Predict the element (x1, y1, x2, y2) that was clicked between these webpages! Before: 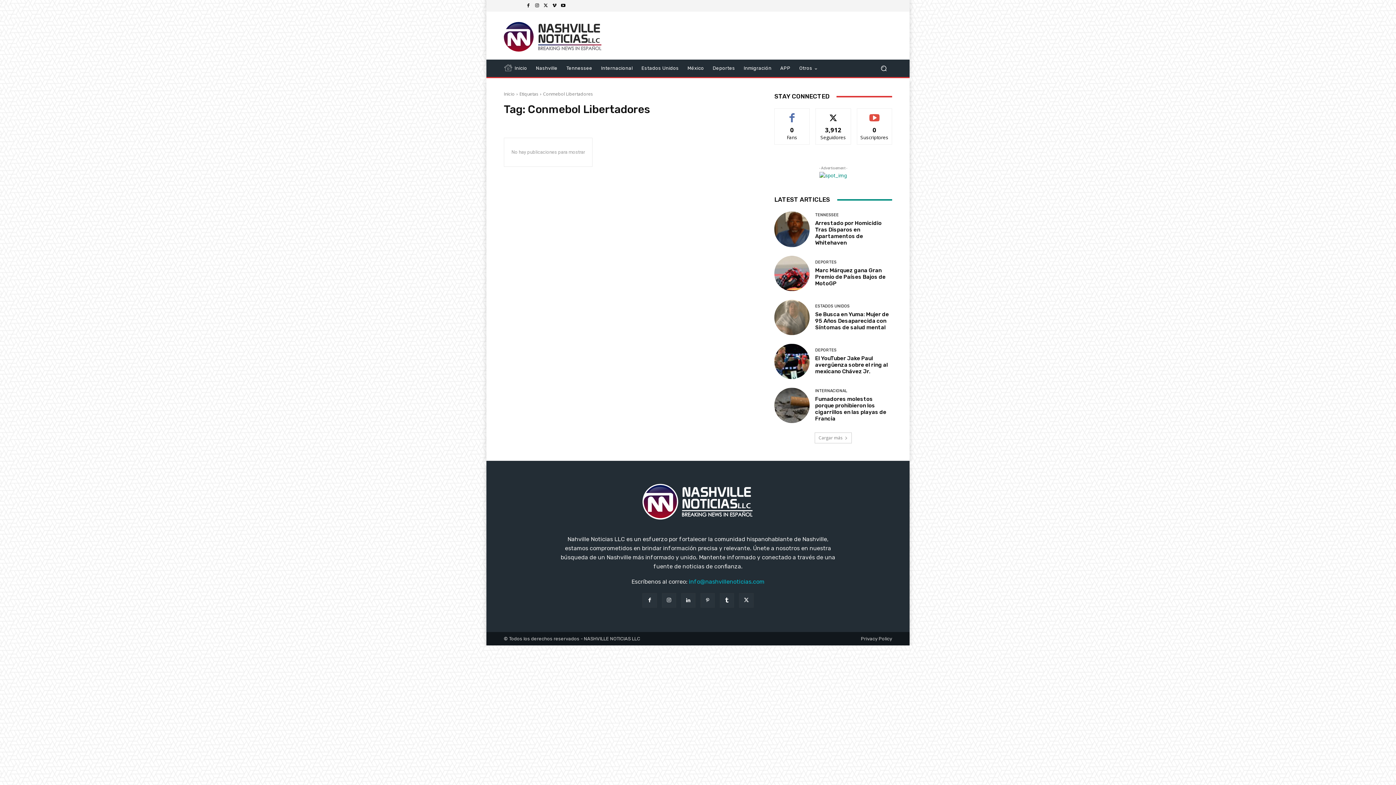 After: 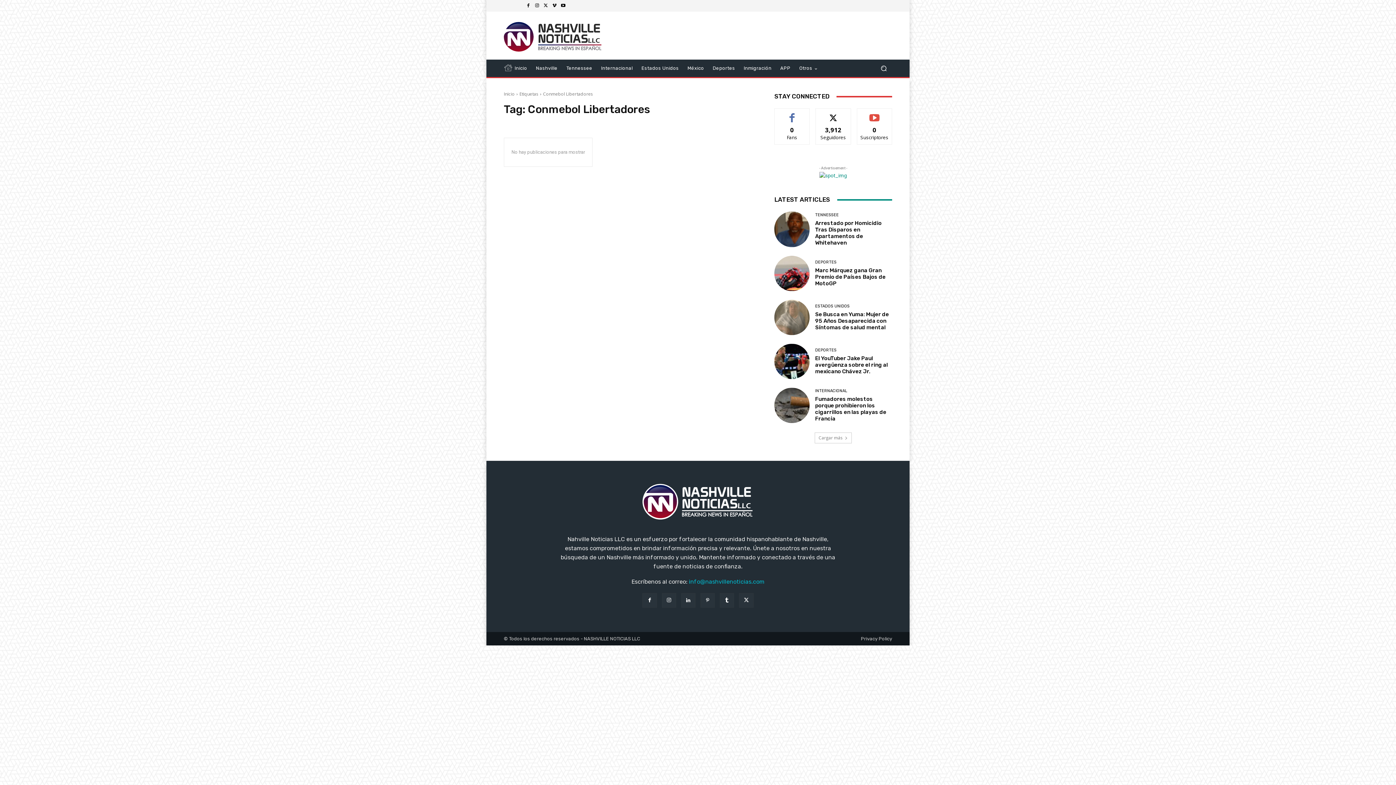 Action: bbox: (720, 593, 734, 607)